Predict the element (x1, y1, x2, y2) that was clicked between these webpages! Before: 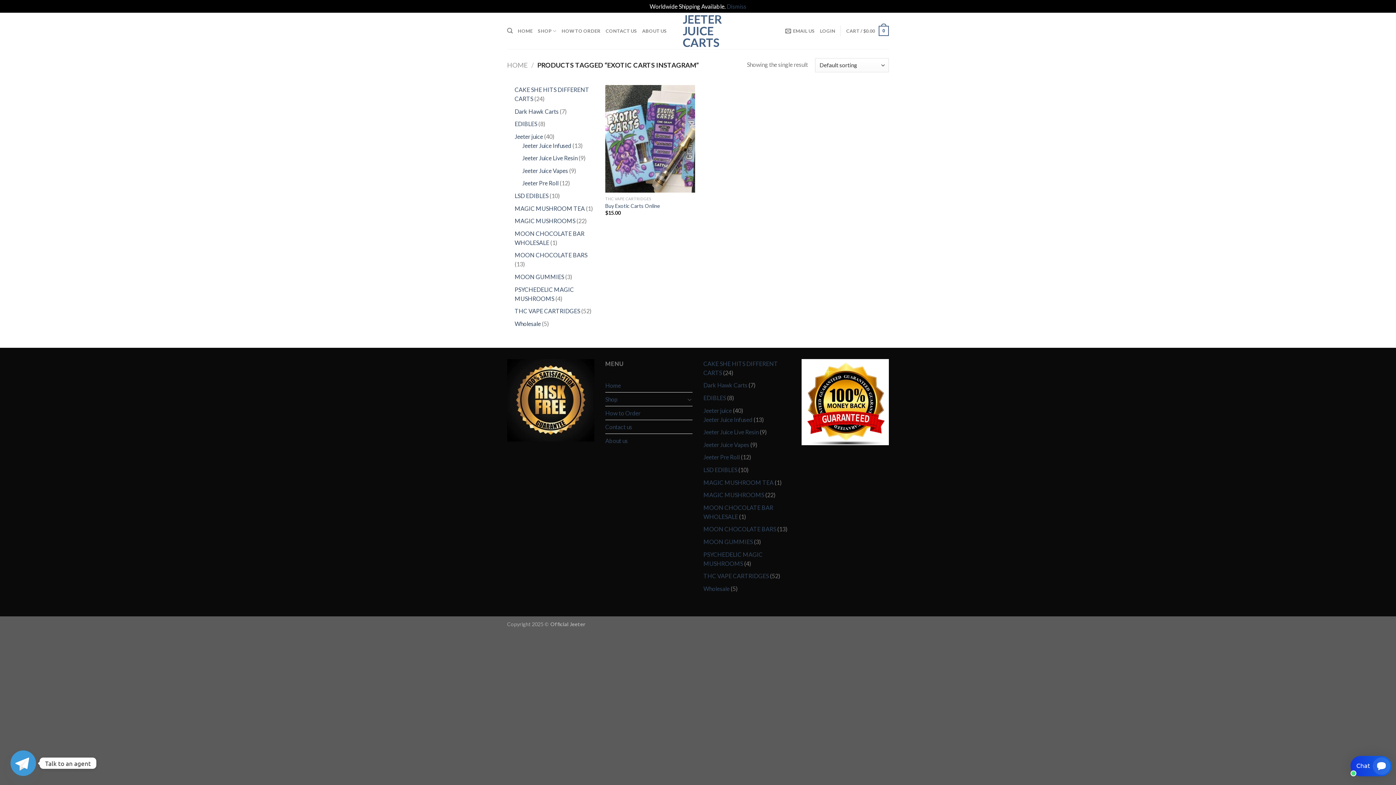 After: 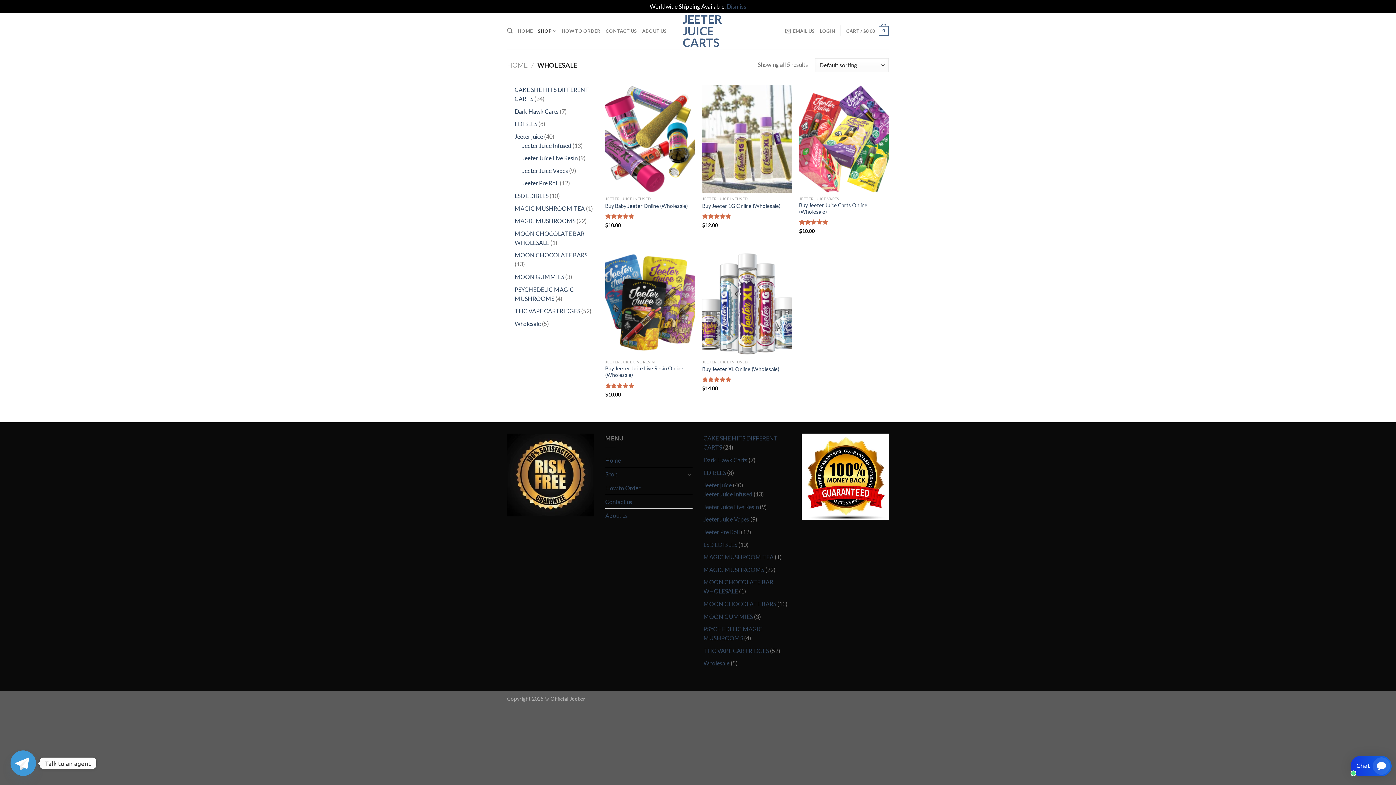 Action: label: Wholesale bbox: (703, 585, 729, 592)